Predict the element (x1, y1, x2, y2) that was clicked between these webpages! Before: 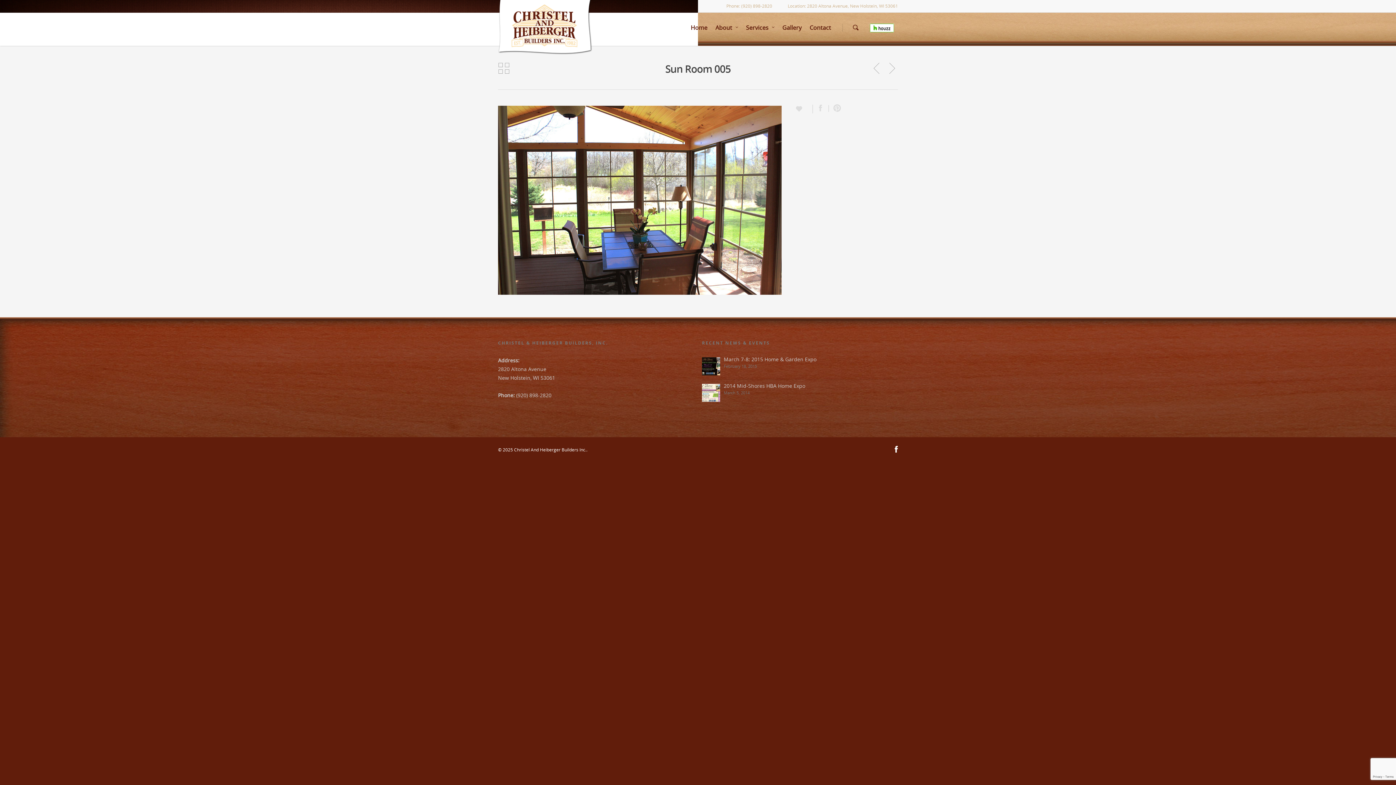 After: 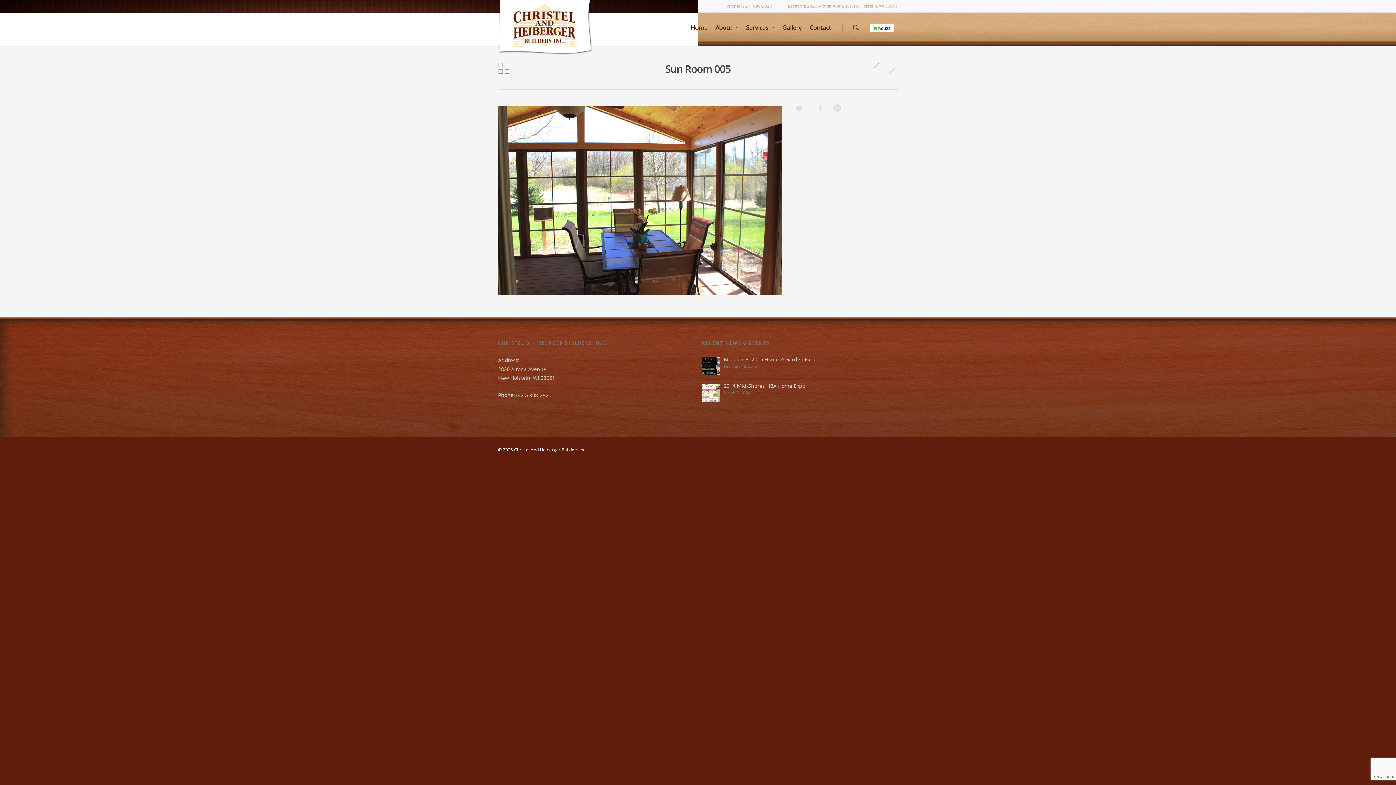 Action: bbox: (894, 444, 898, 453)